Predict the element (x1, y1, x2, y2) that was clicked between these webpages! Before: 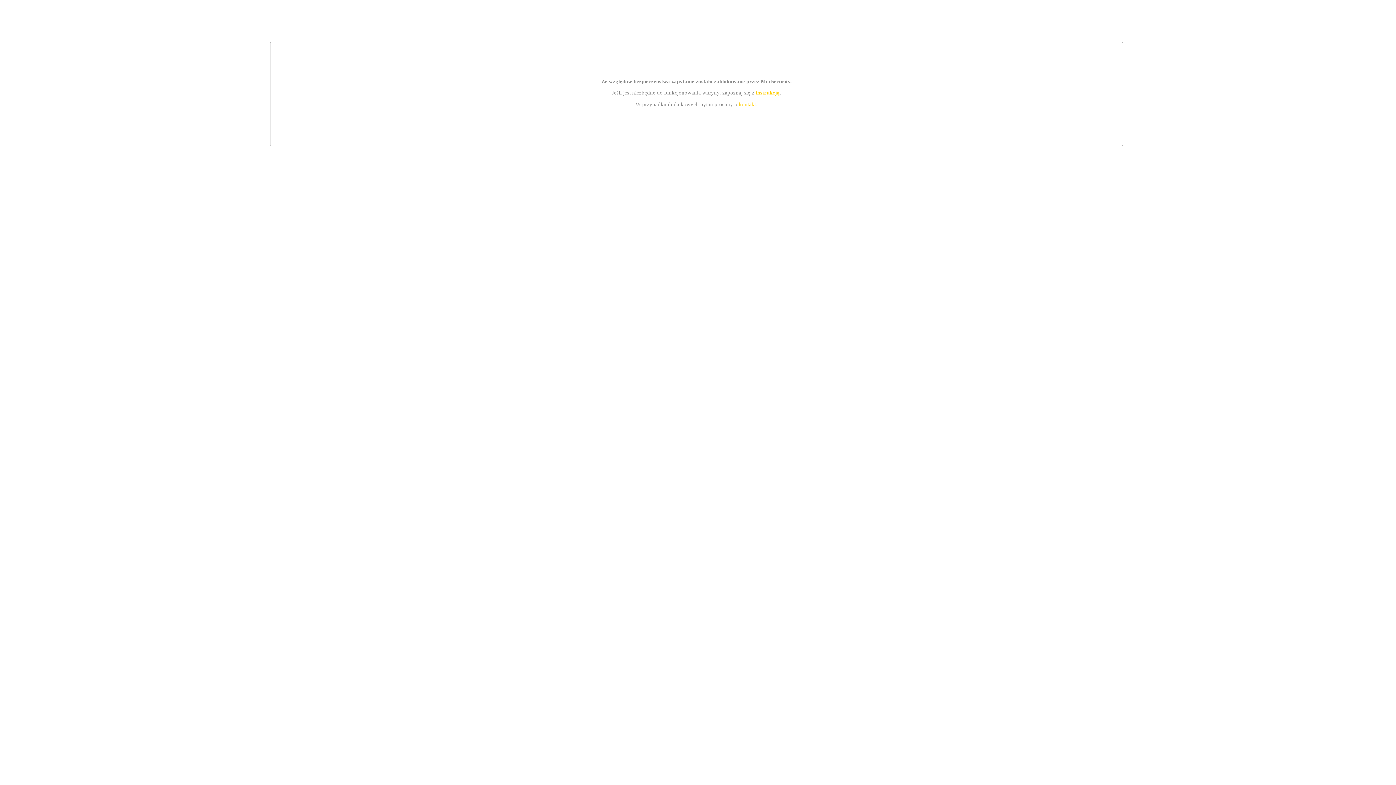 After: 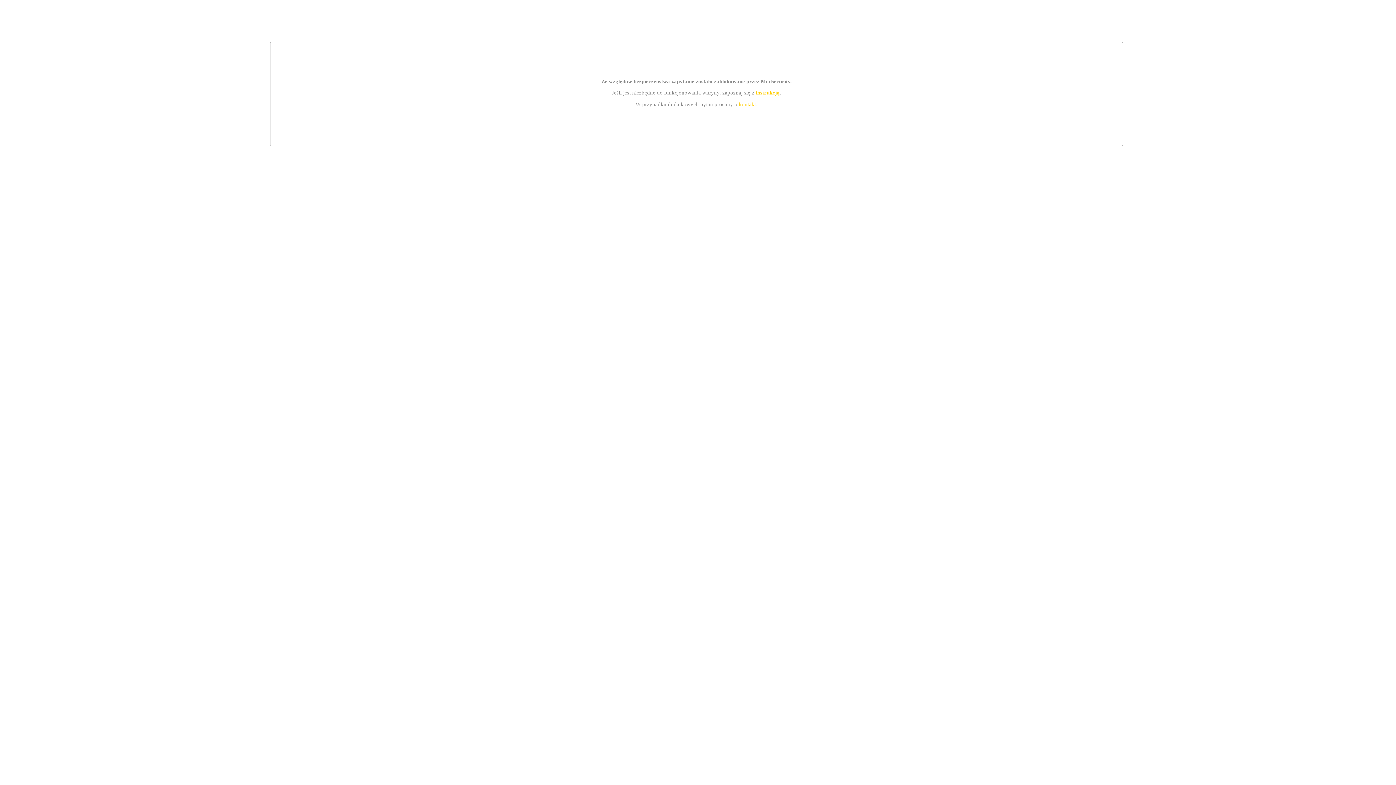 Action: bbox: (755, 89, 779, 95) label: instrukcją